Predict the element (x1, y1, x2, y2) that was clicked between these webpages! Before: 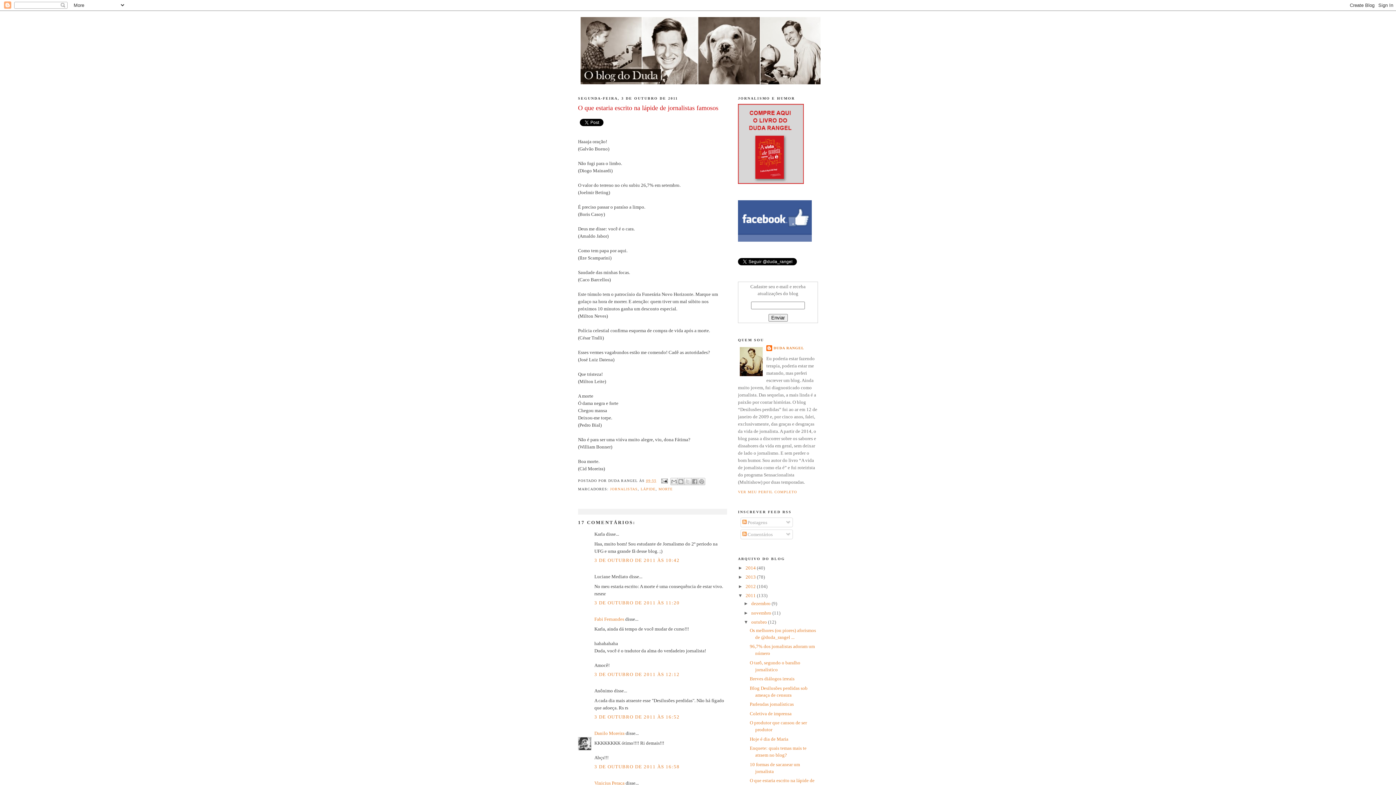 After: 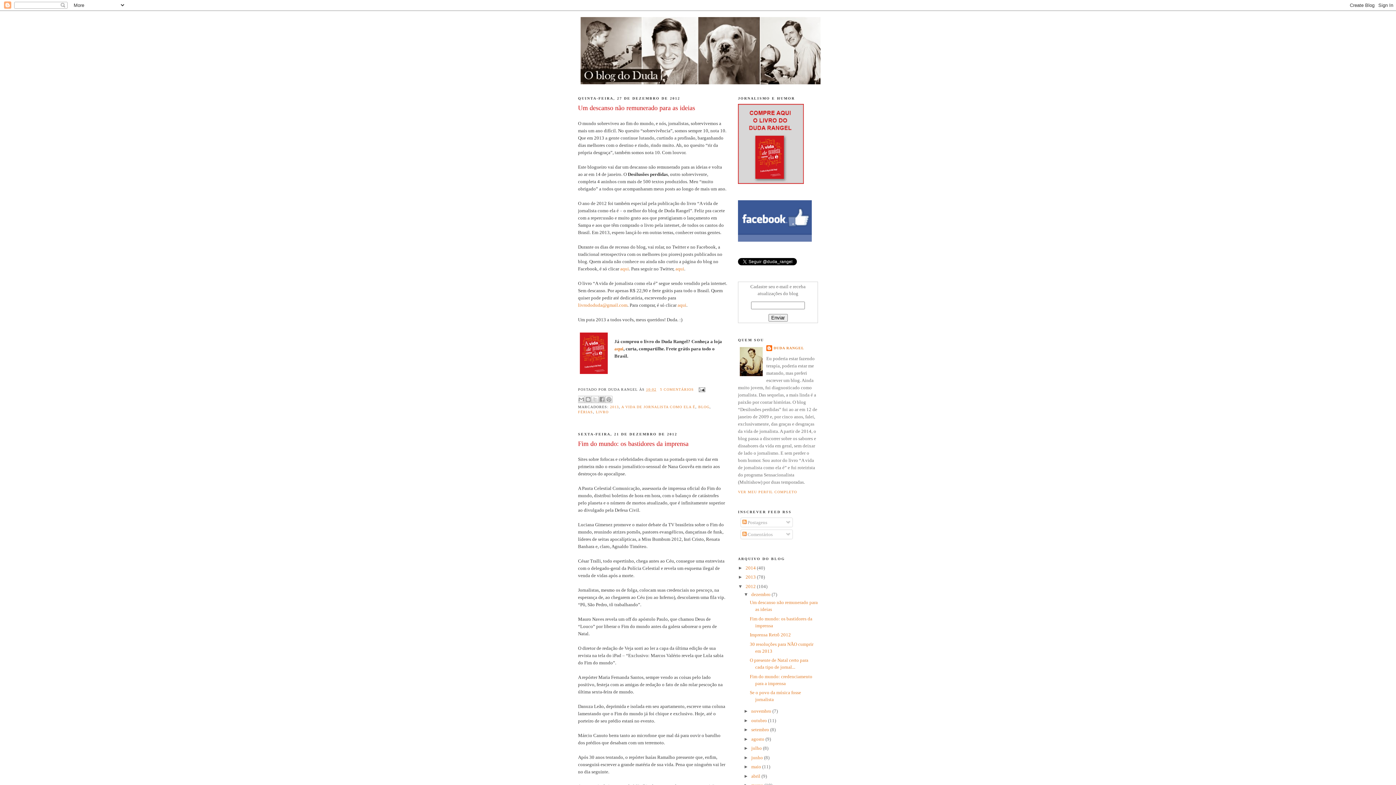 Action: bbox: (745, 583, 757, 589) label: 2012 